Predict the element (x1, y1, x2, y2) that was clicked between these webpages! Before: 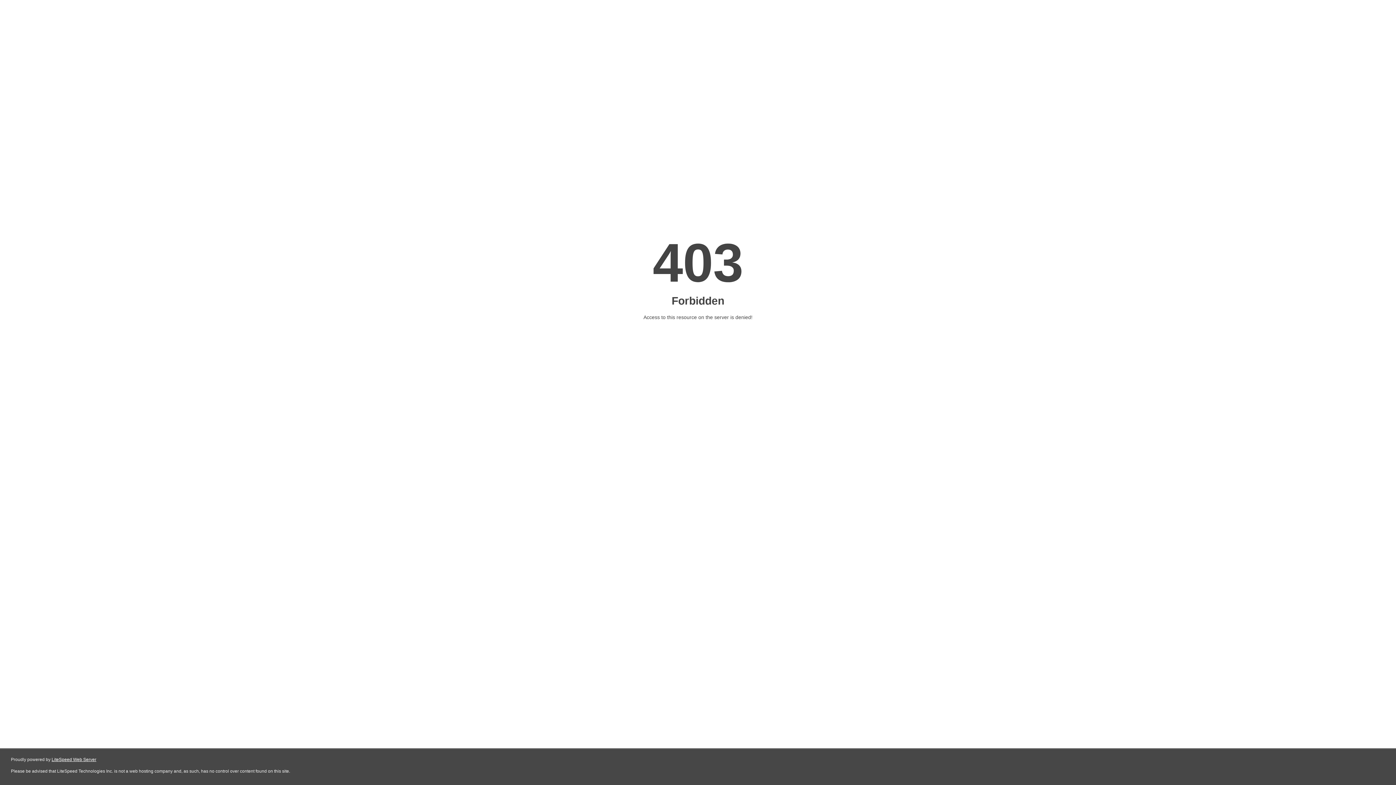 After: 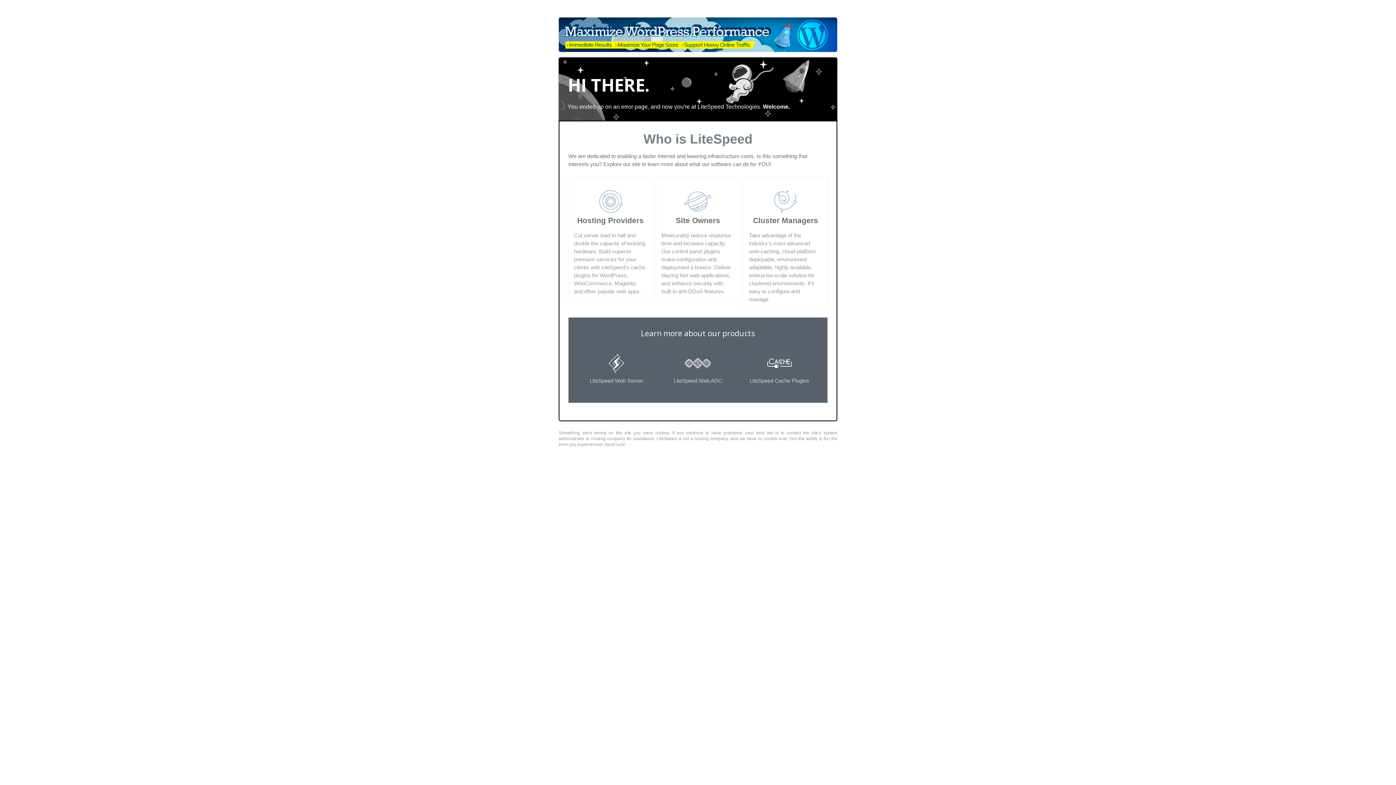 Action: bbox: (51, 757, 96, 762) label: LiteSpeed Web Server